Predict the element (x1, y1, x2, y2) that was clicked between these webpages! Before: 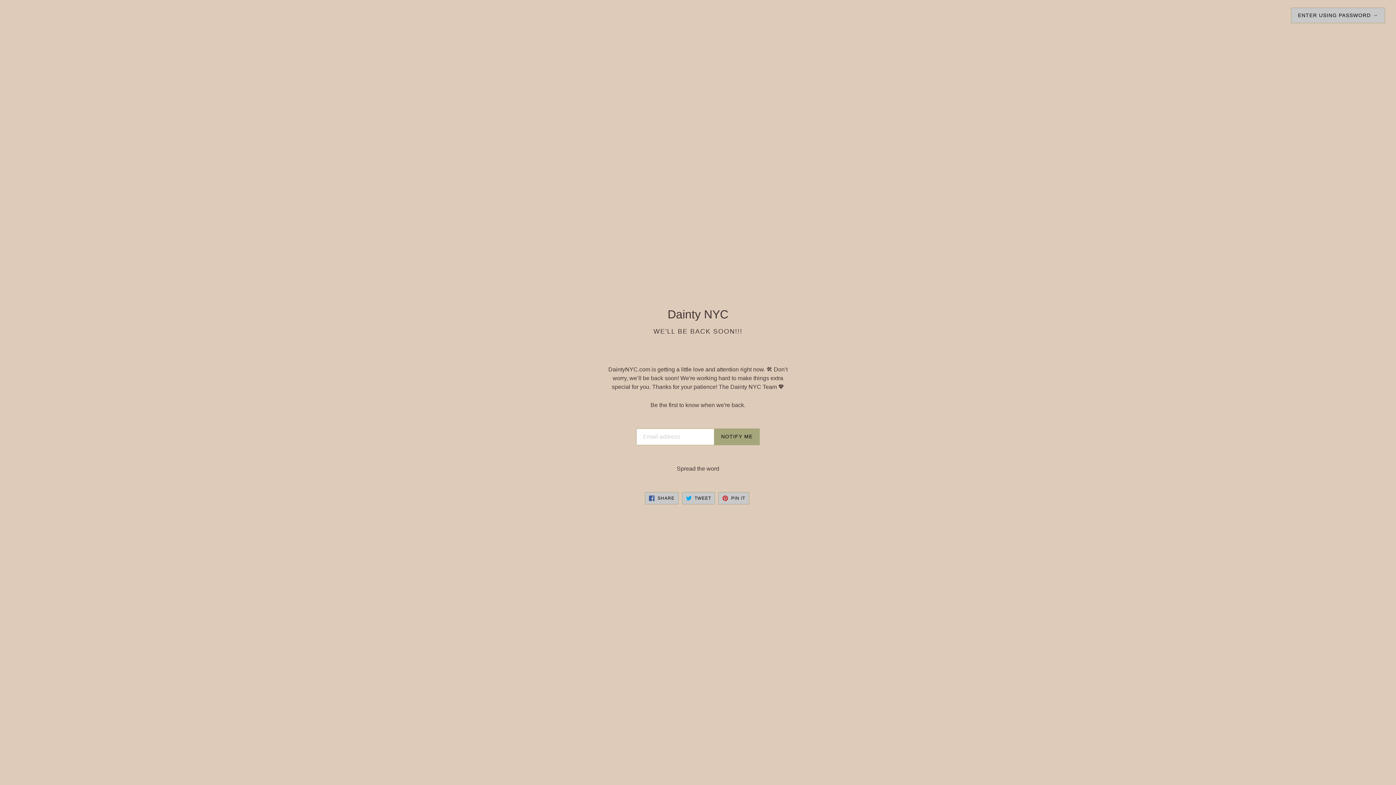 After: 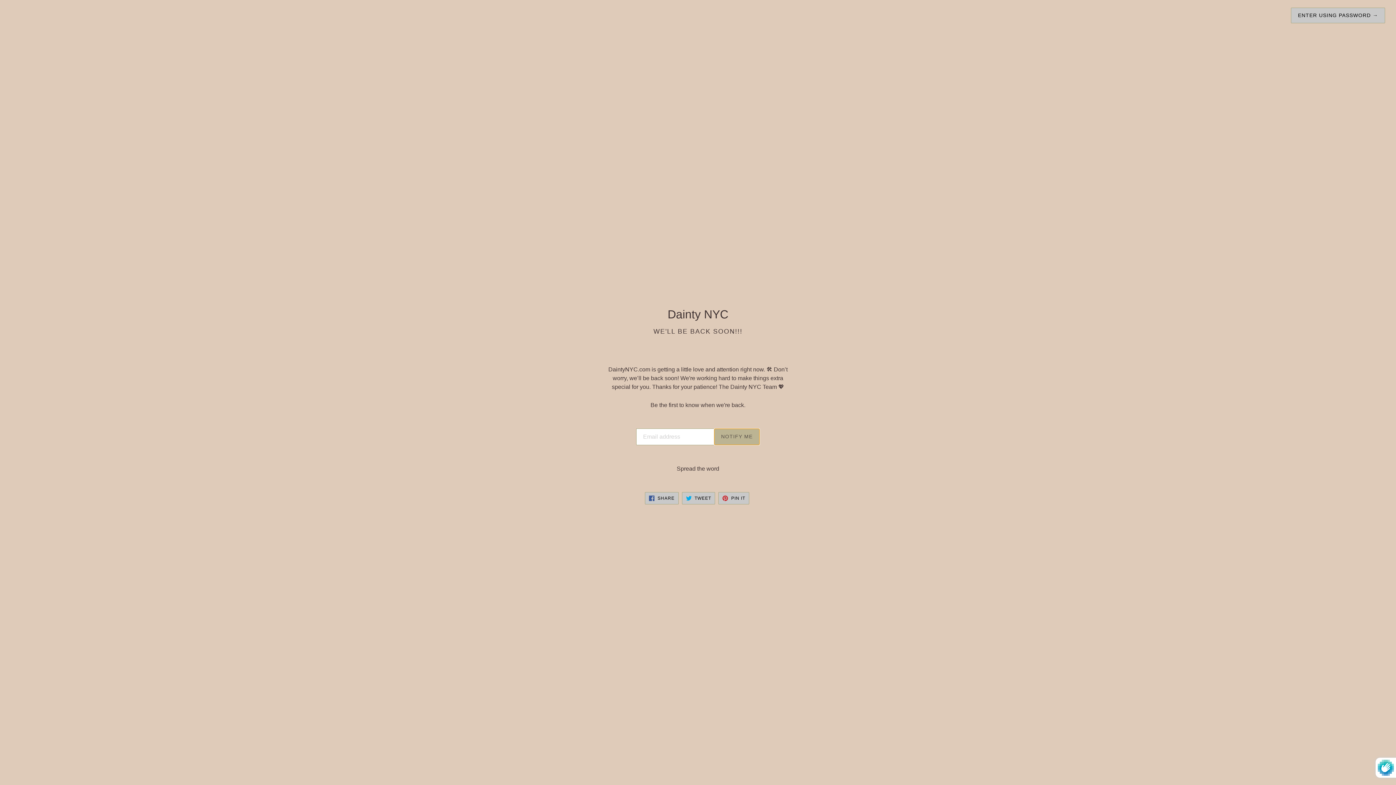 Action: bbox: (714, 428, 759, 445) label: NOTIFY ME